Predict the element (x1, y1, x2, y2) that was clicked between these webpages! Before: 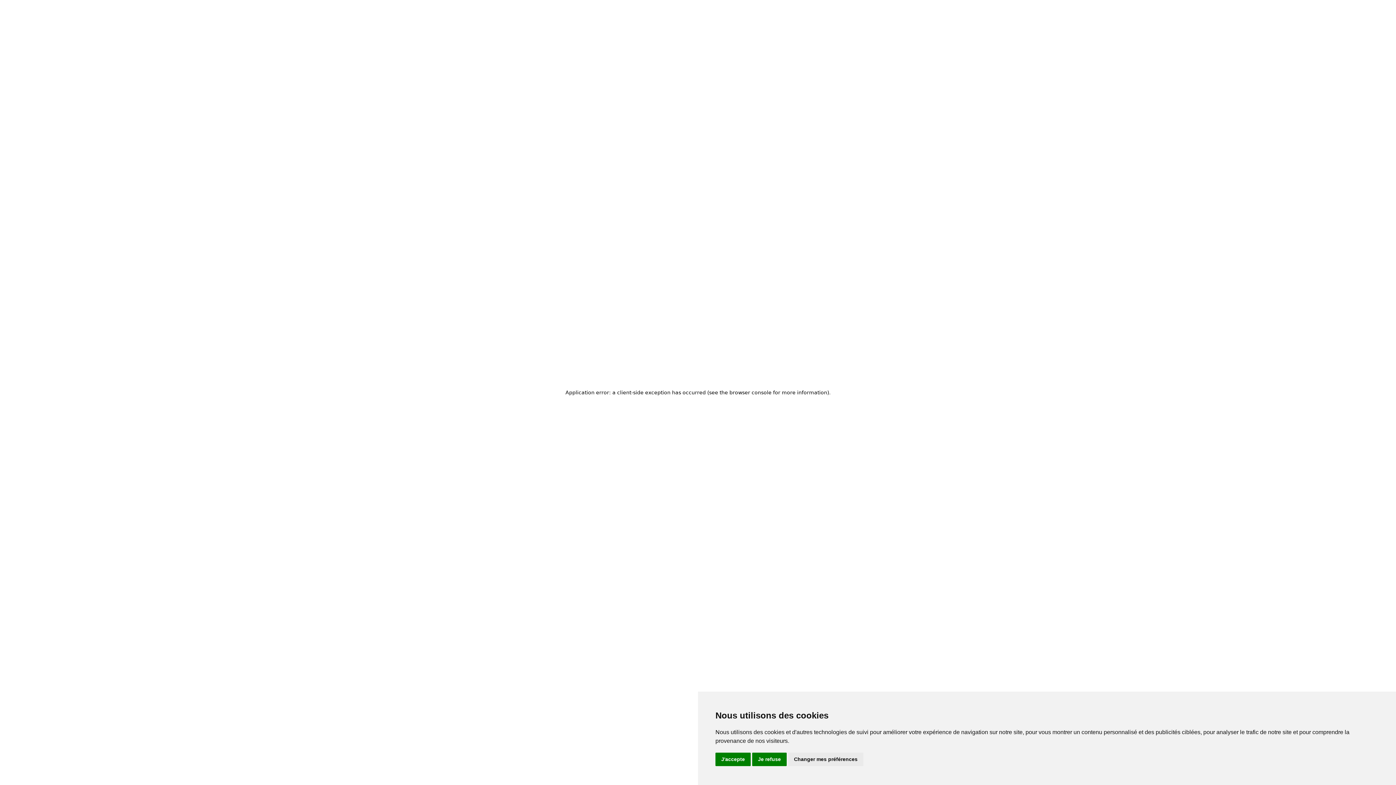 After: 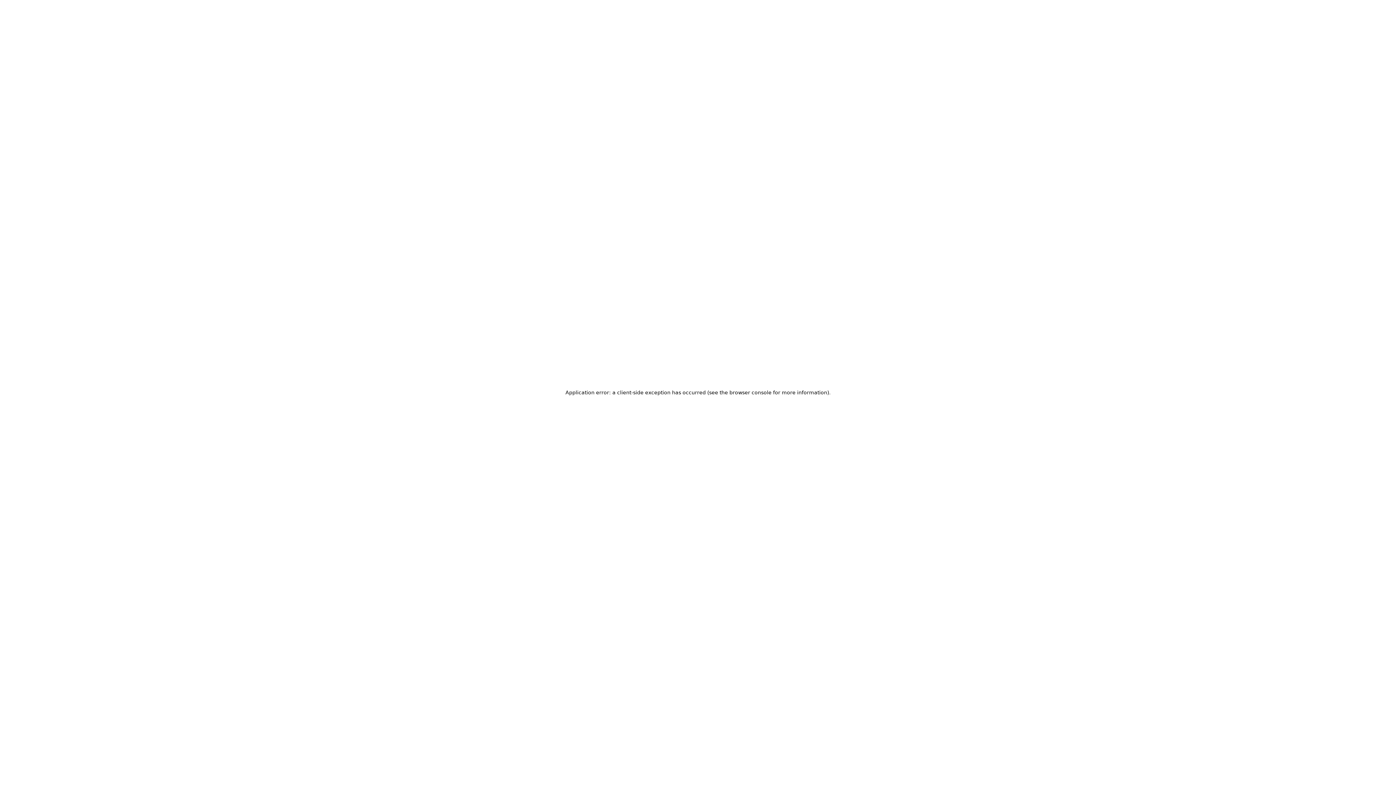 Action: bbox: (752, 753, 786, 766) label: Je refuse